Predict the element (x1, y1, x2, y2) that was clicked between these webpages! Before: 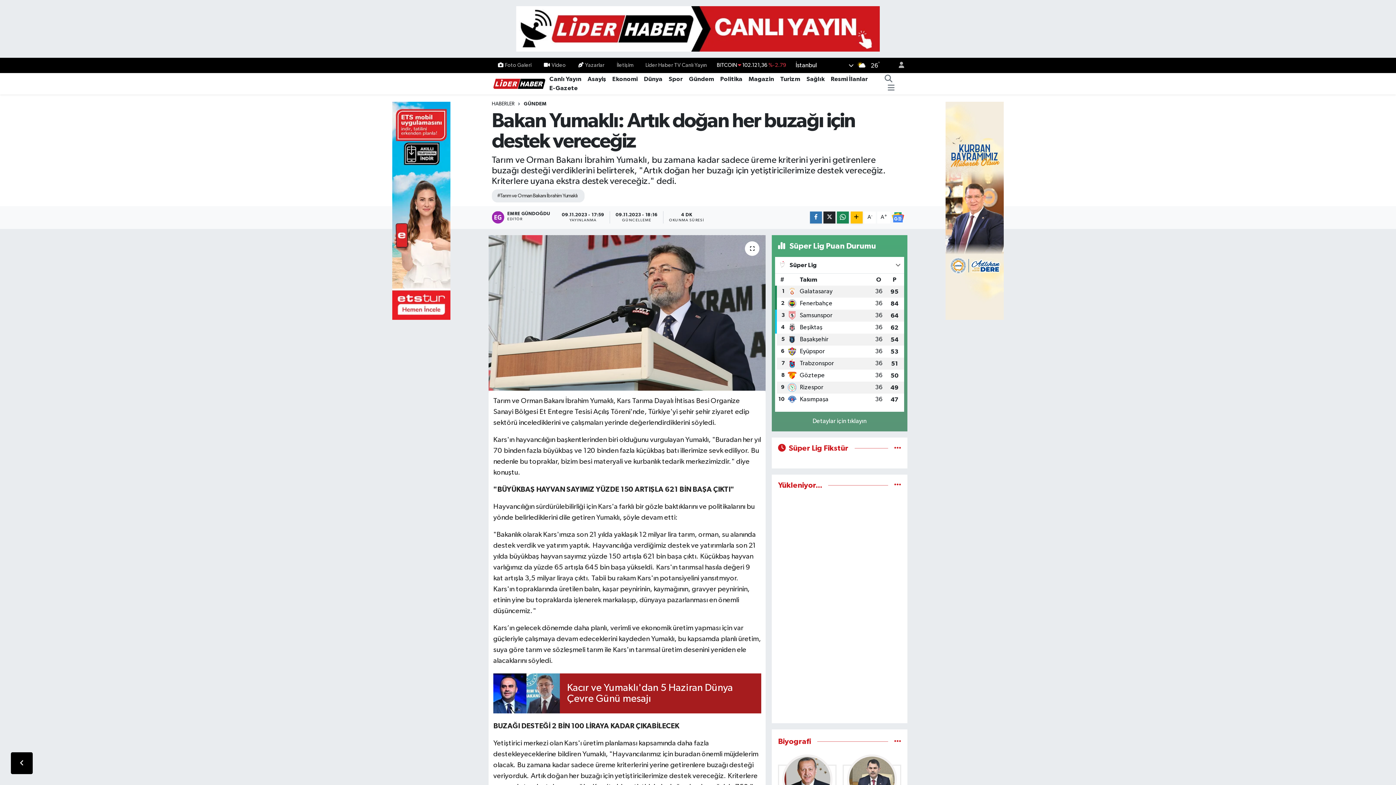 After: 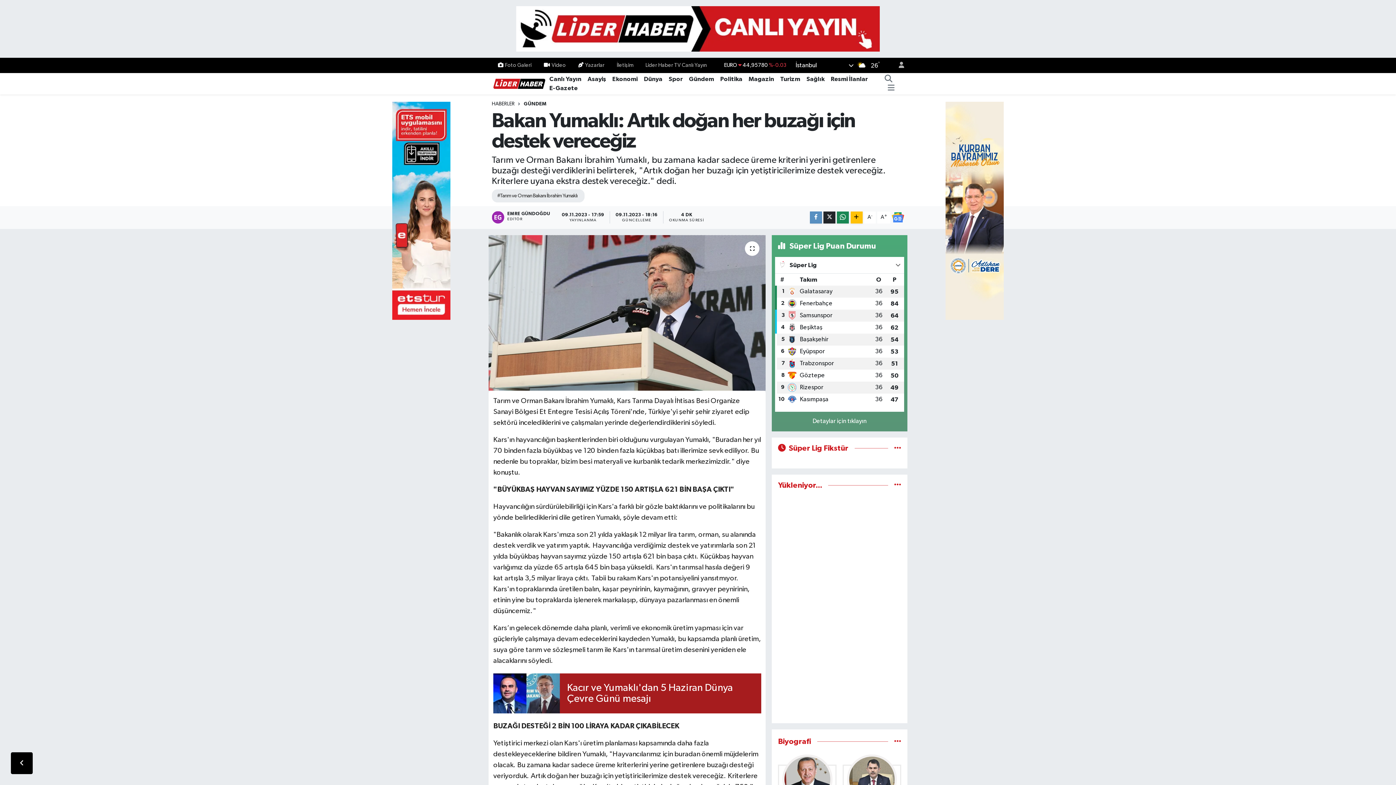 Action: bbox: (810, 211, 822, 223)